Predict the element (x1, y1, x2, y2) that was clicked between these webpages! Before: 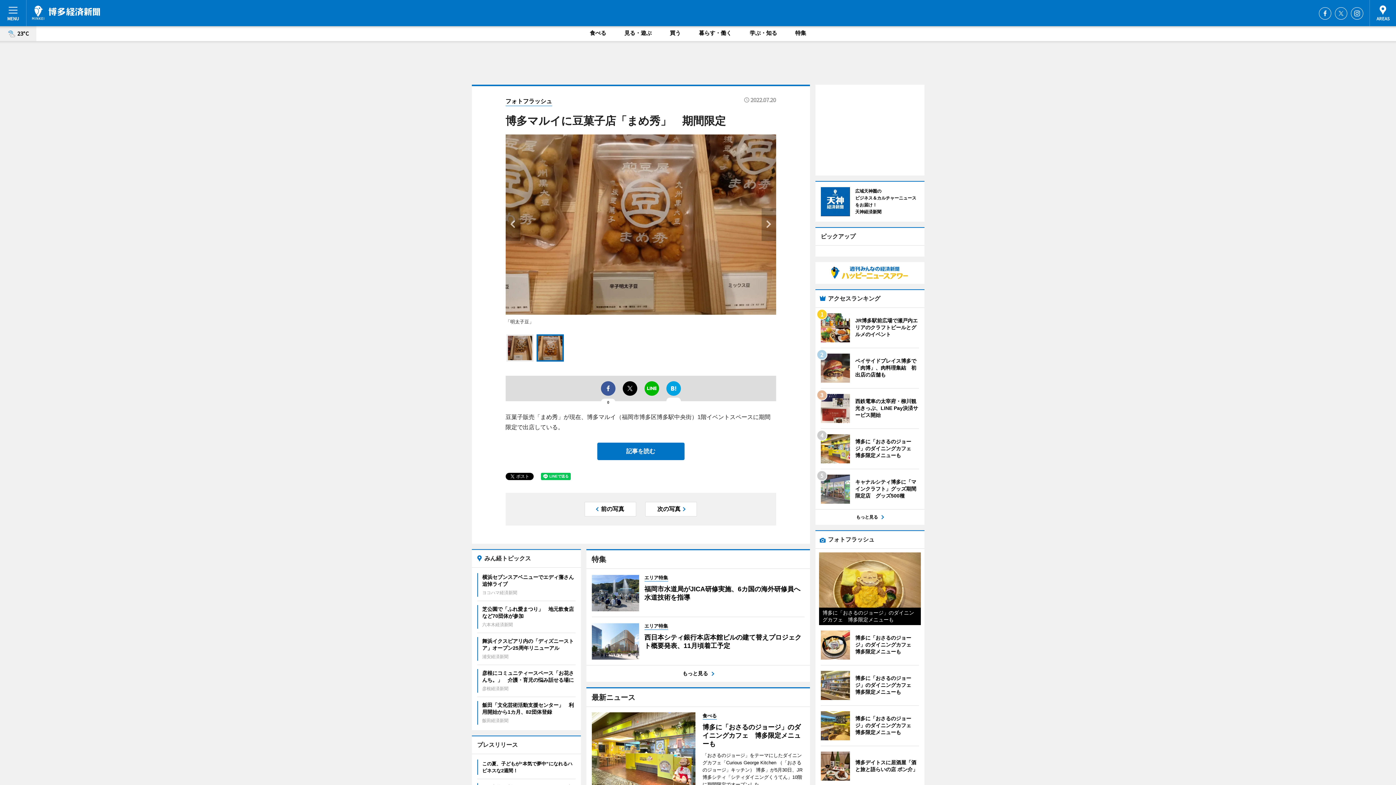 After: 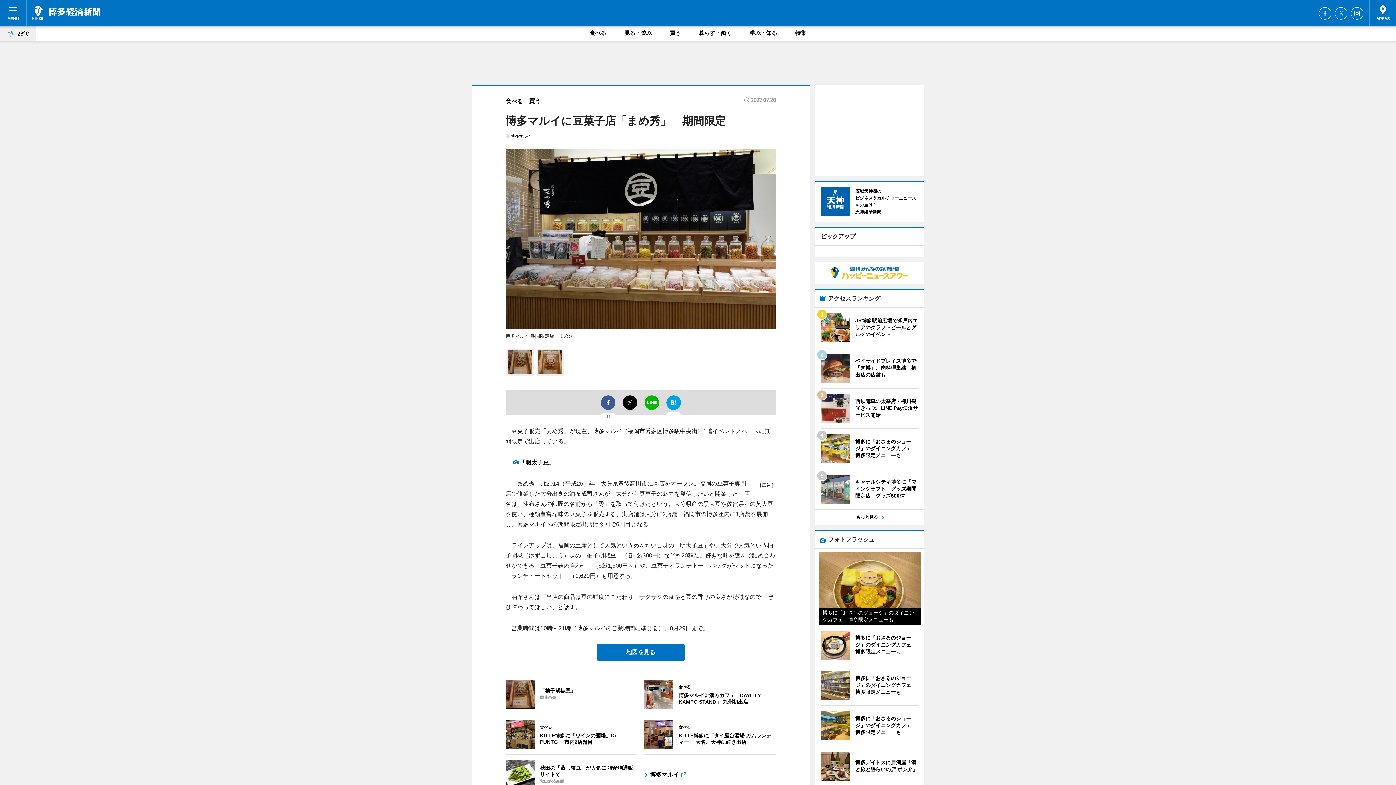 Action: label: 記事を読む bbox: (597, 443, 684, 460)